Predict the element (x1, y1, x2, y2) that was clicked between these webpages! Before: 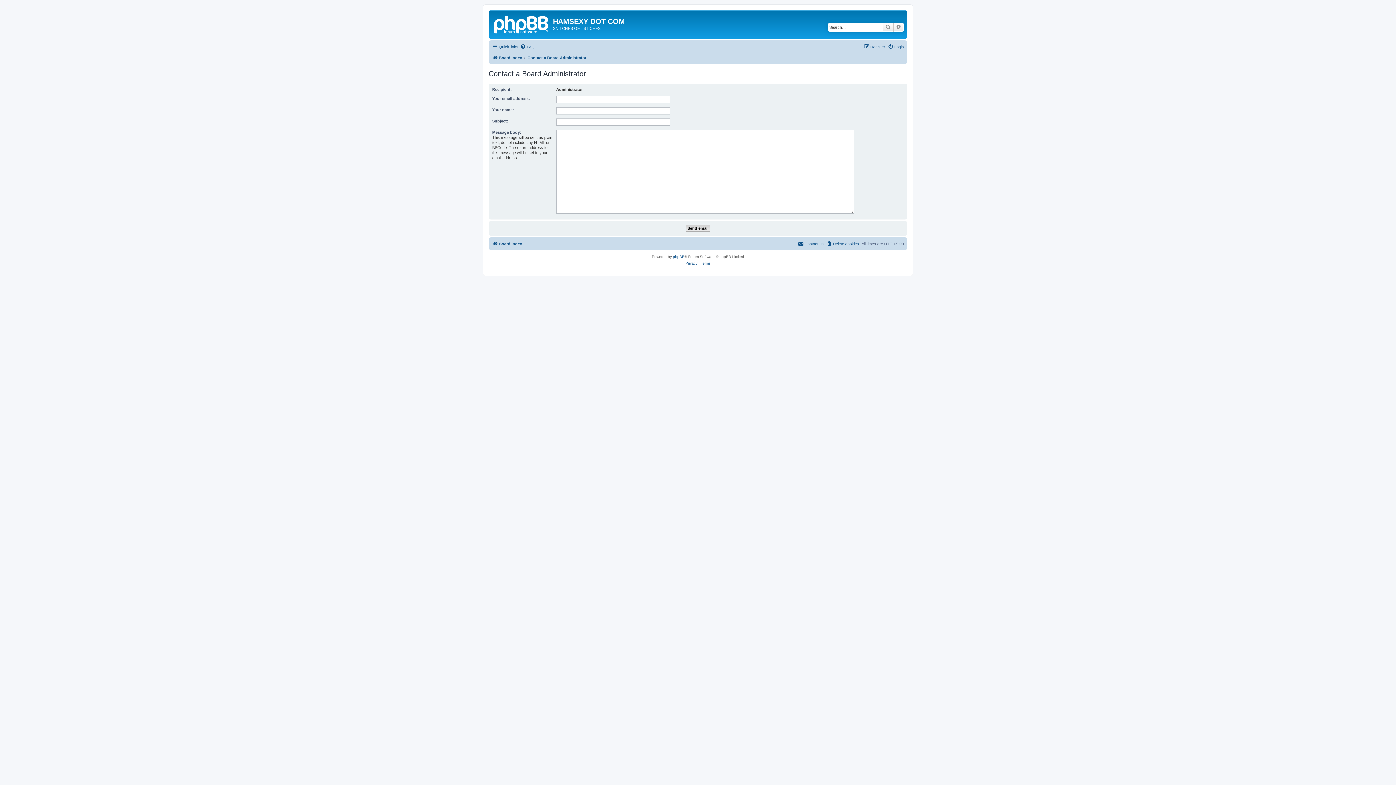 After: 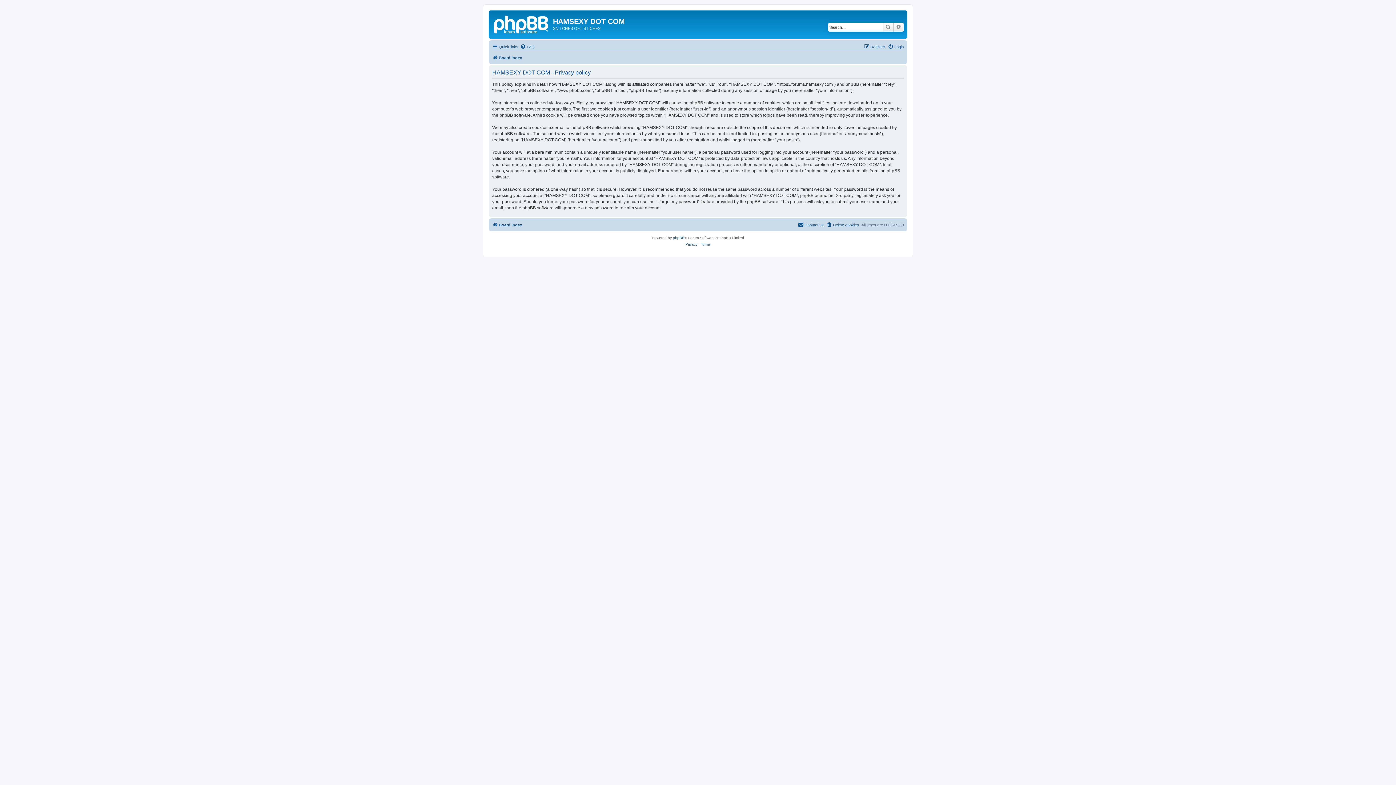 Action: label: Privacy bbox: (685, 260, 697, 266)